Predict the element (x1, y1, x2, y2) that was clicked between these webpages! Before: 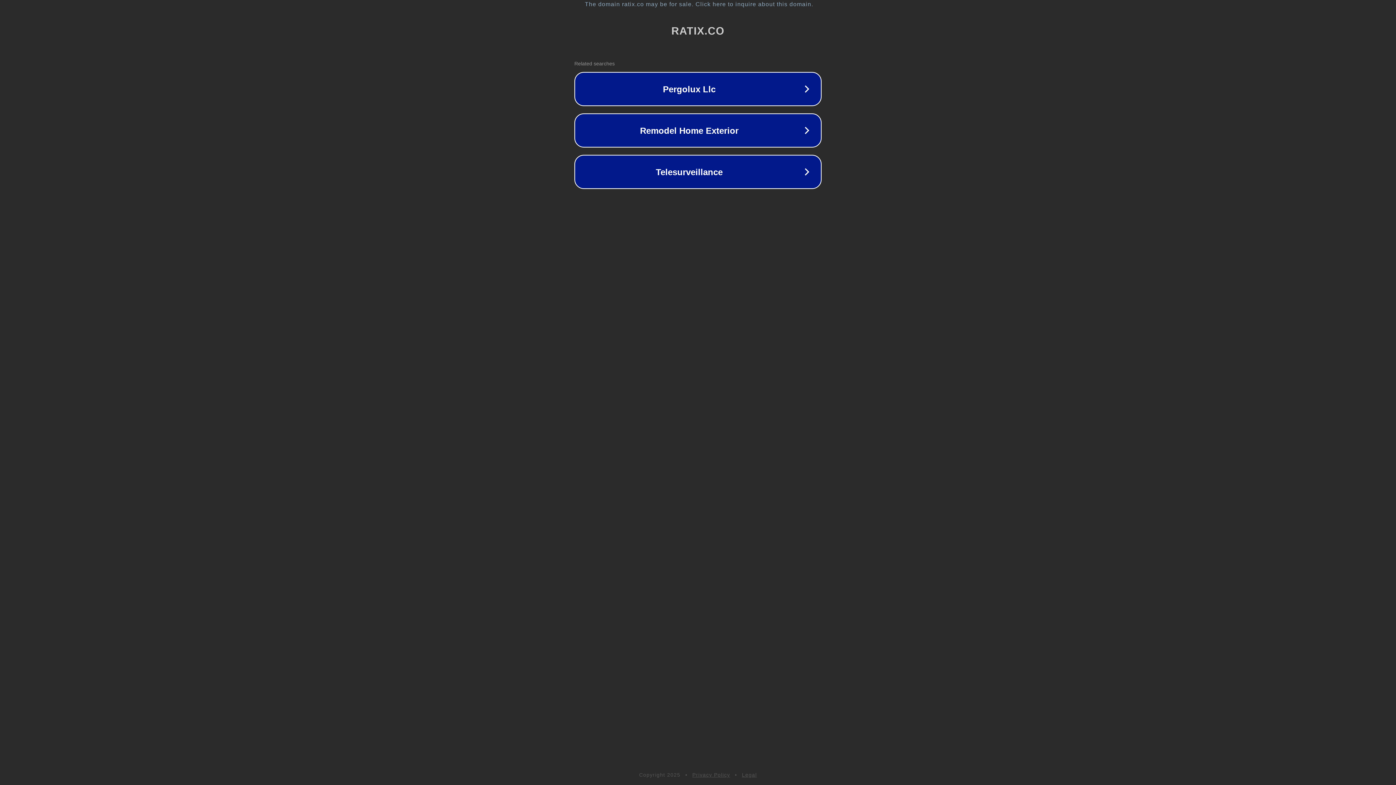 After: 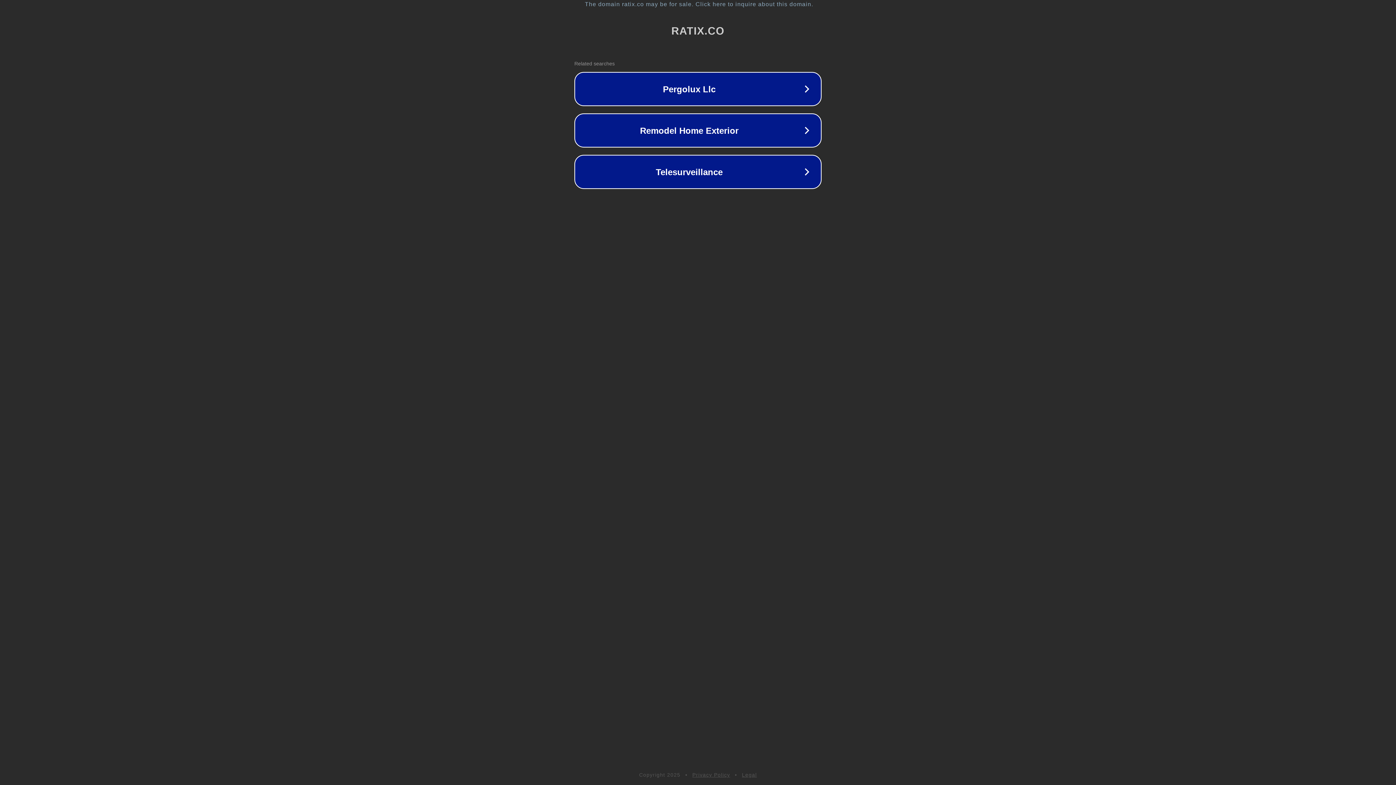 Action: bbox: (742, 772, 757, 778) label: Legal